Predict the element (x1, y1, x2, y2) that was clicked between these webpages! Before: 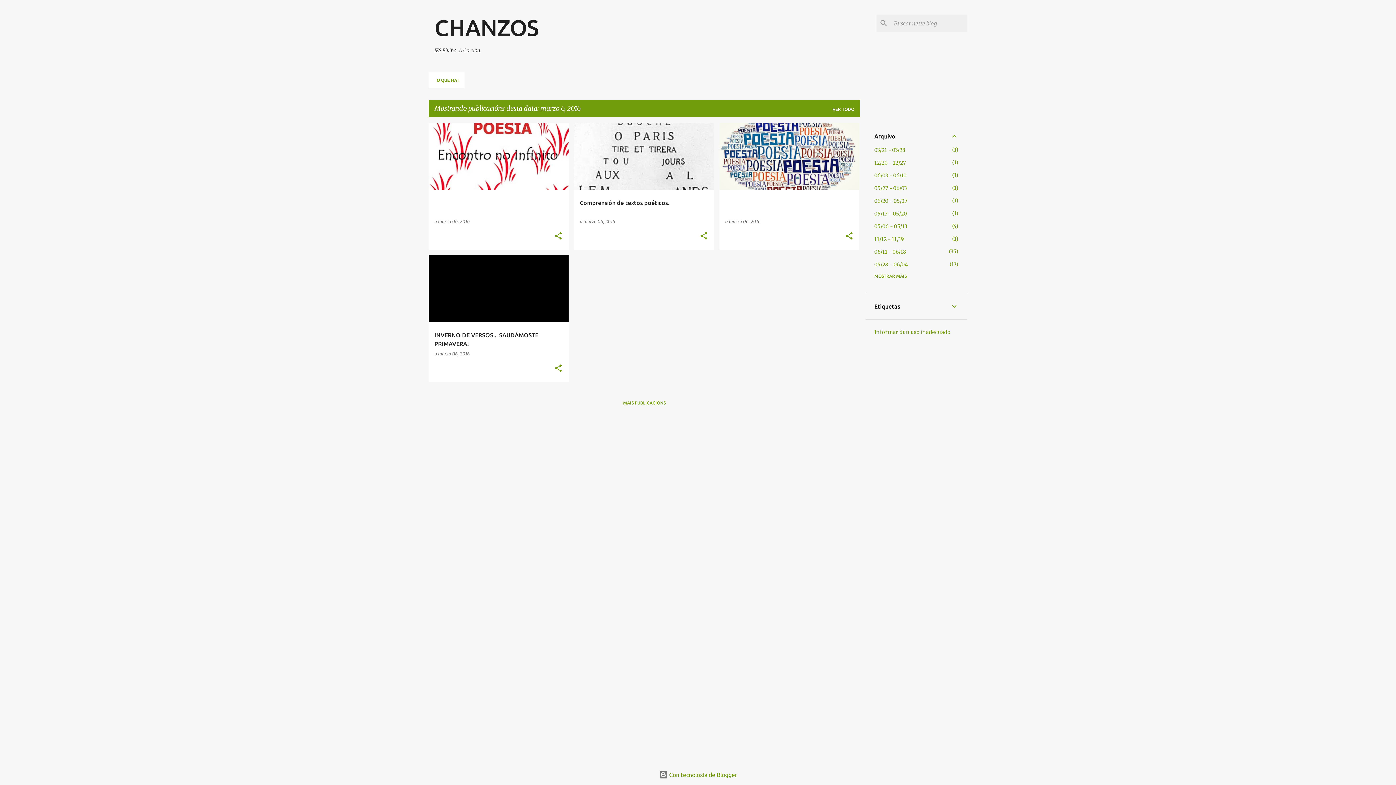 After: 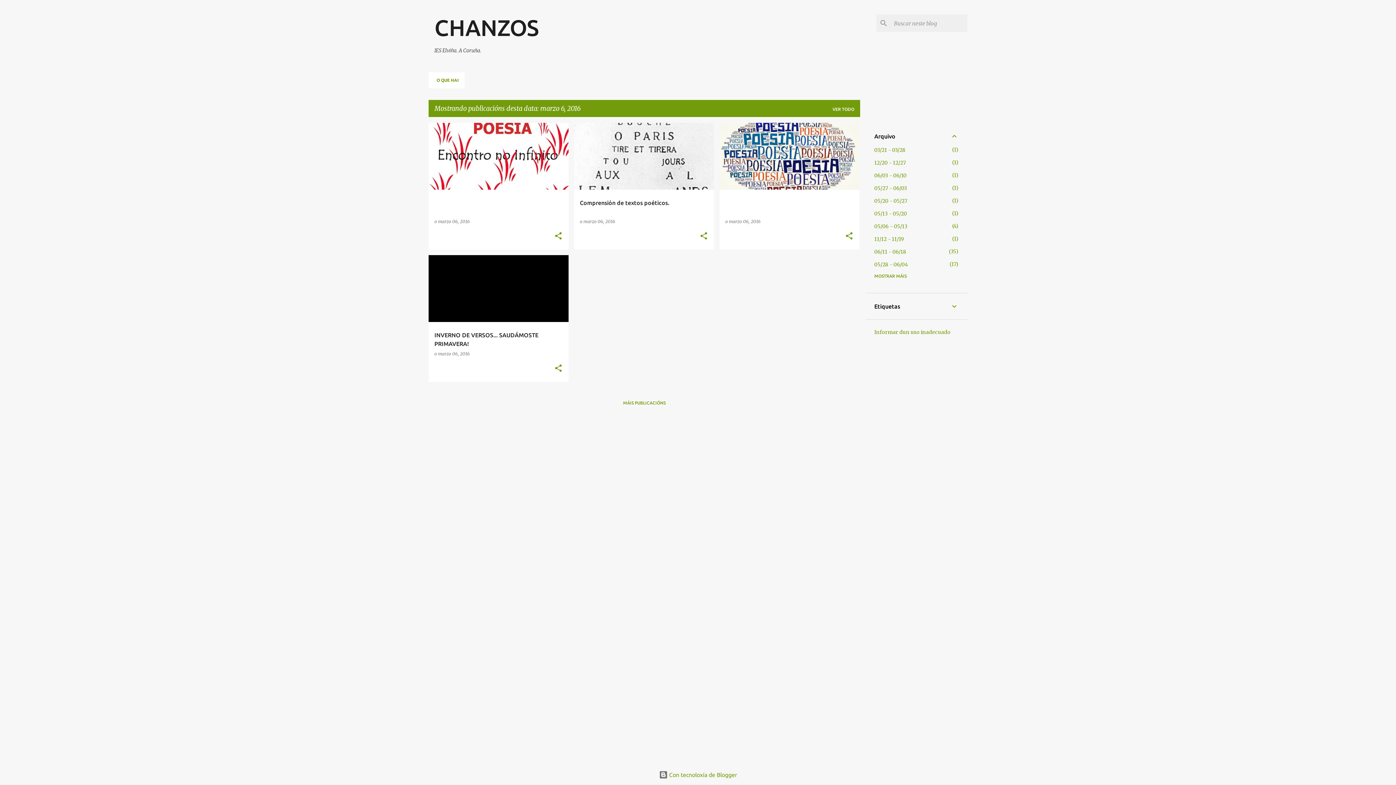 Action: label: Informar dun uso inadecuado bbox: (874, 329, 950, 335)